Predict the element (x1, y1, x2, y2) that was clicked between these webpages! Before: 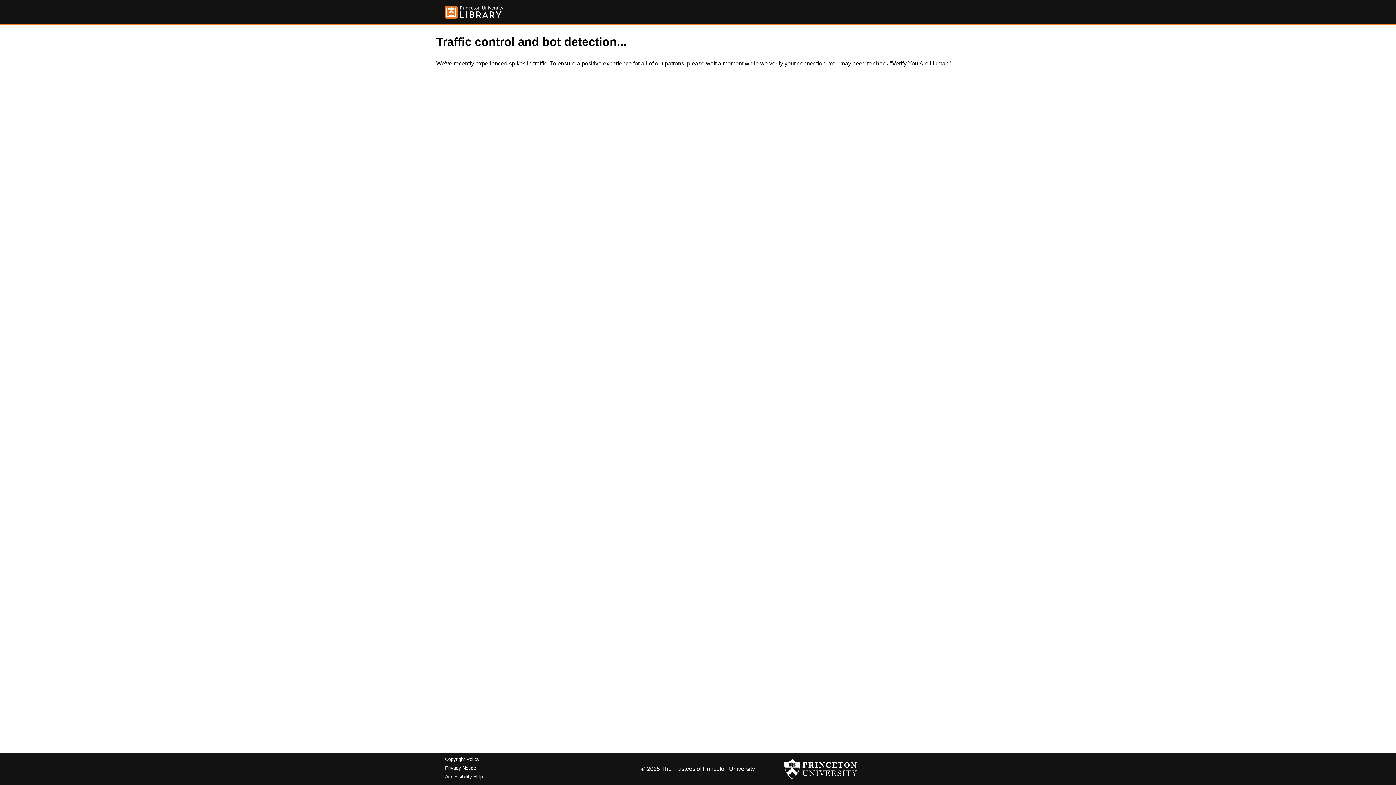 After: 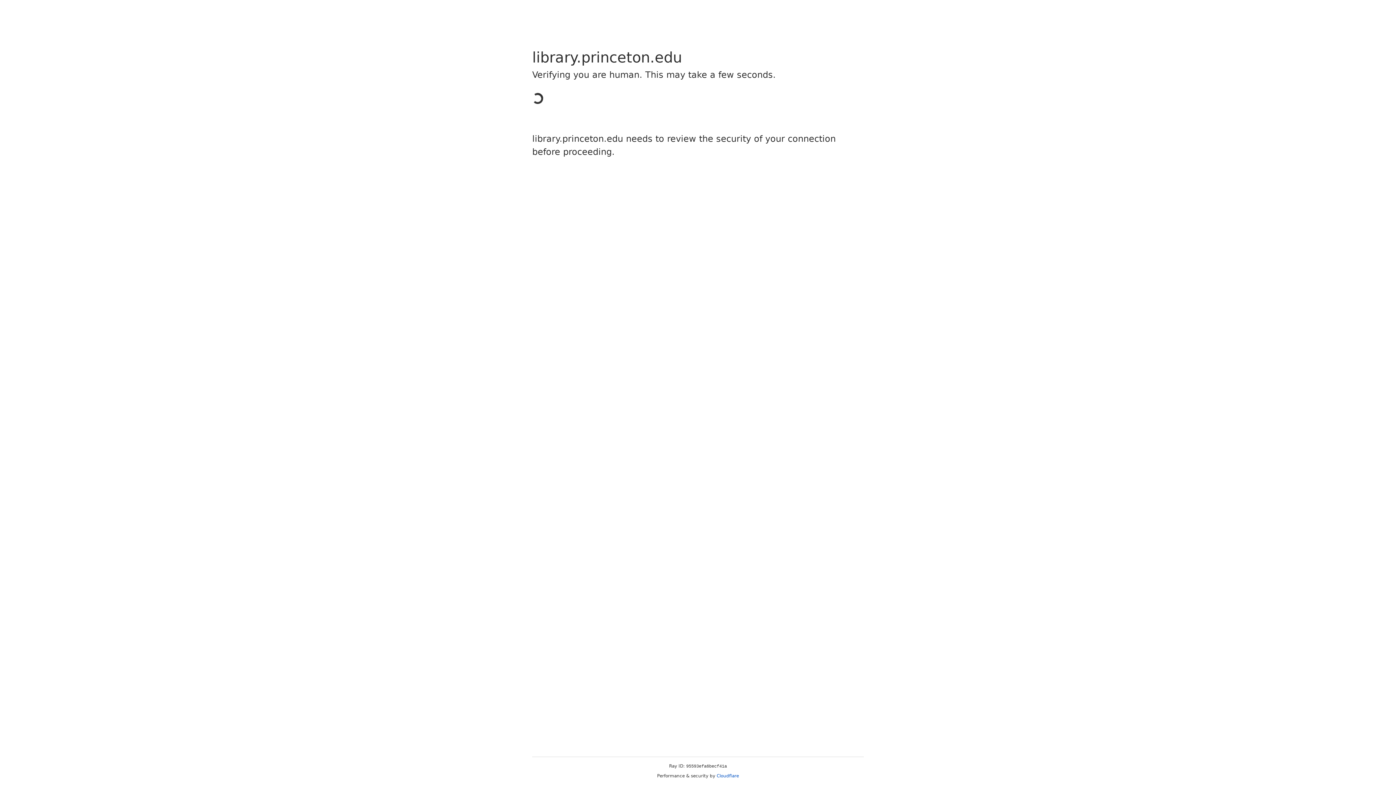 Action: label: Copyright Policy bbox: (445, 757, 479, 762)